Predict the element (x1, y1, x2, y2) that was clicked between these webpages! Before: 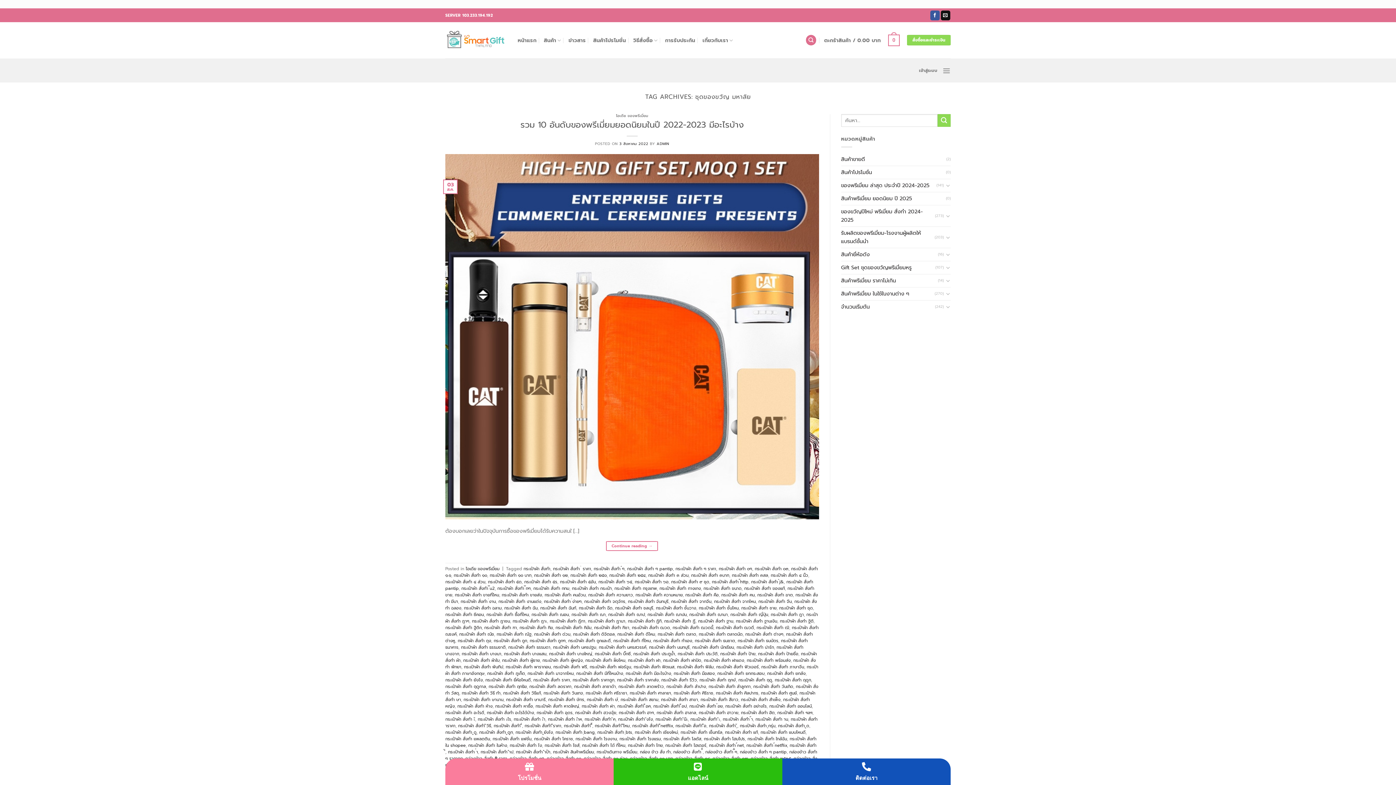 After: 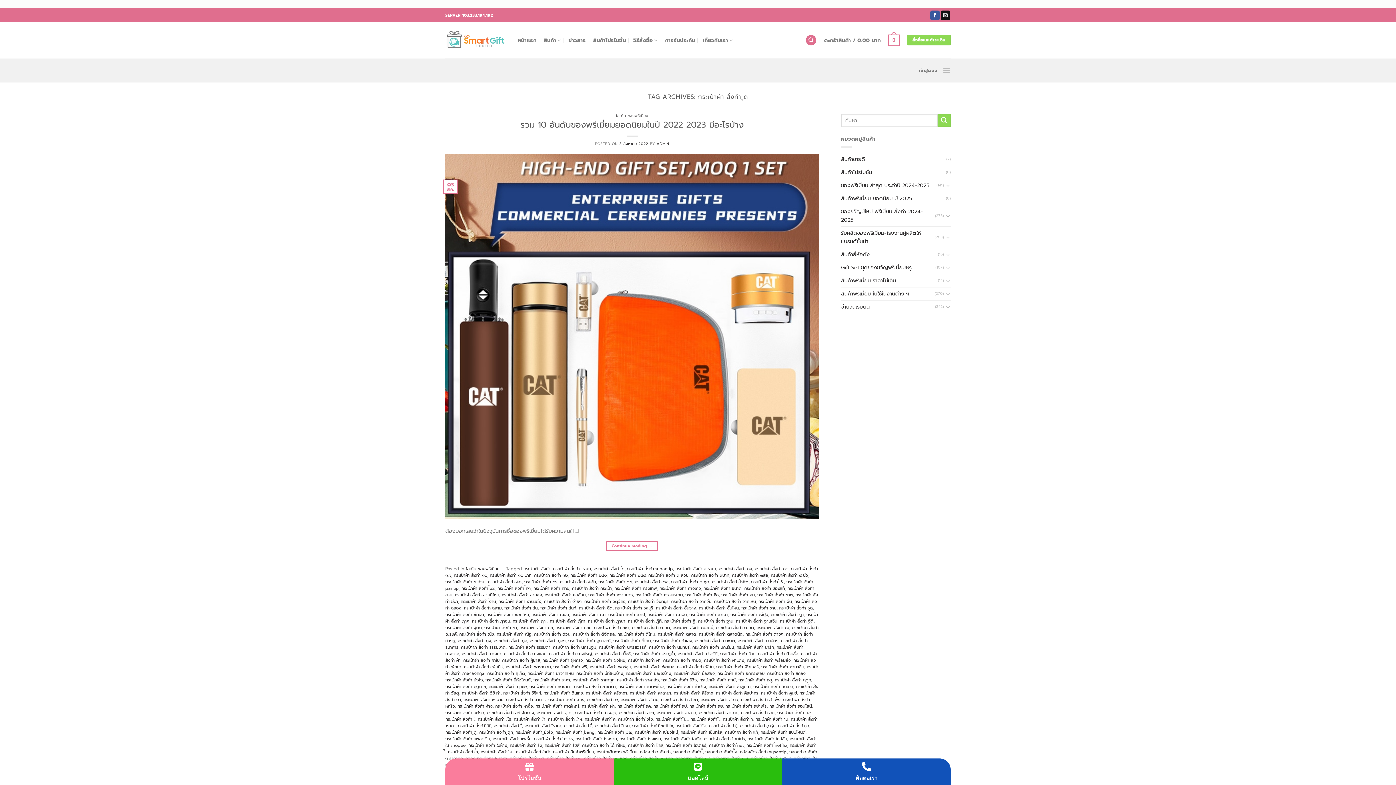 Action: bbox: (778, 722, 809, 729) label: กระเป๋าผ้า สั่งทํา ูด